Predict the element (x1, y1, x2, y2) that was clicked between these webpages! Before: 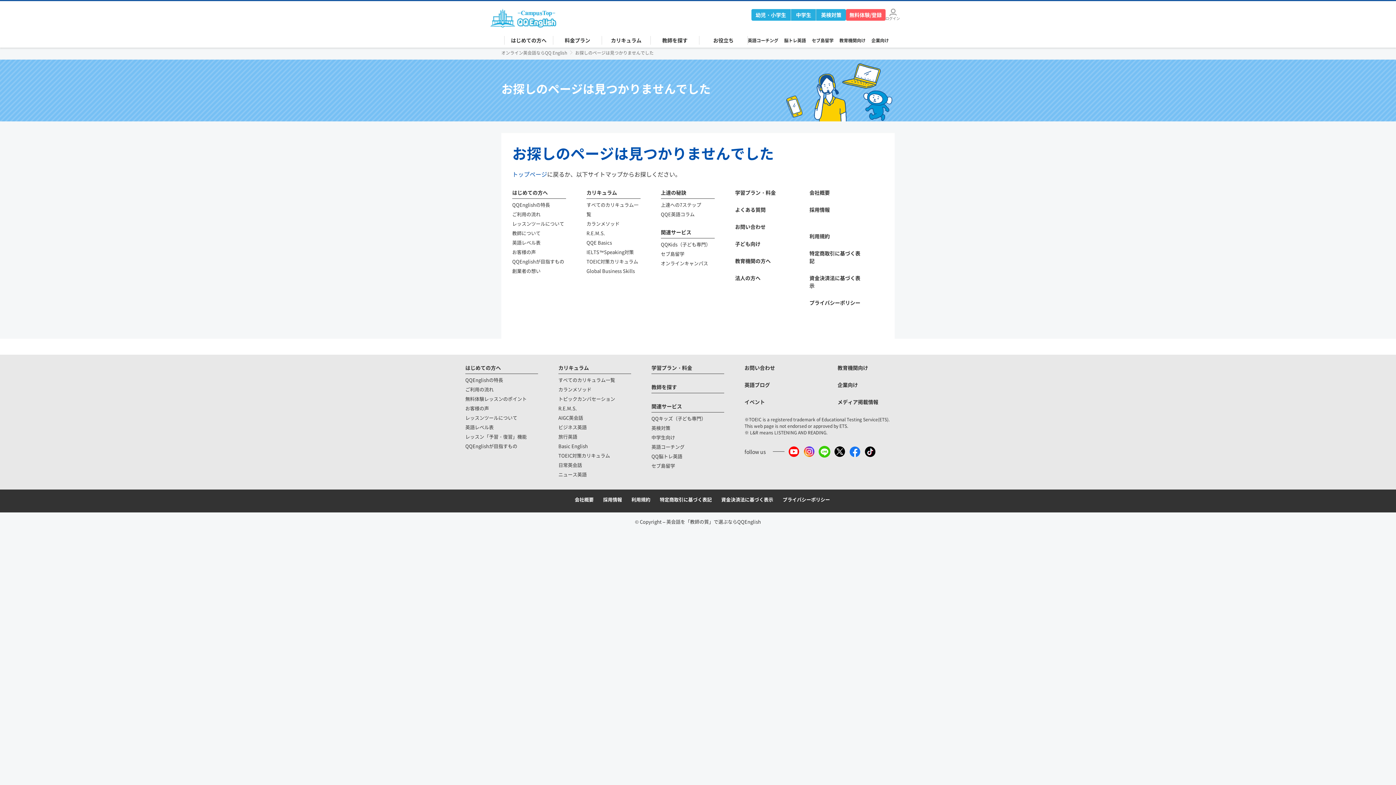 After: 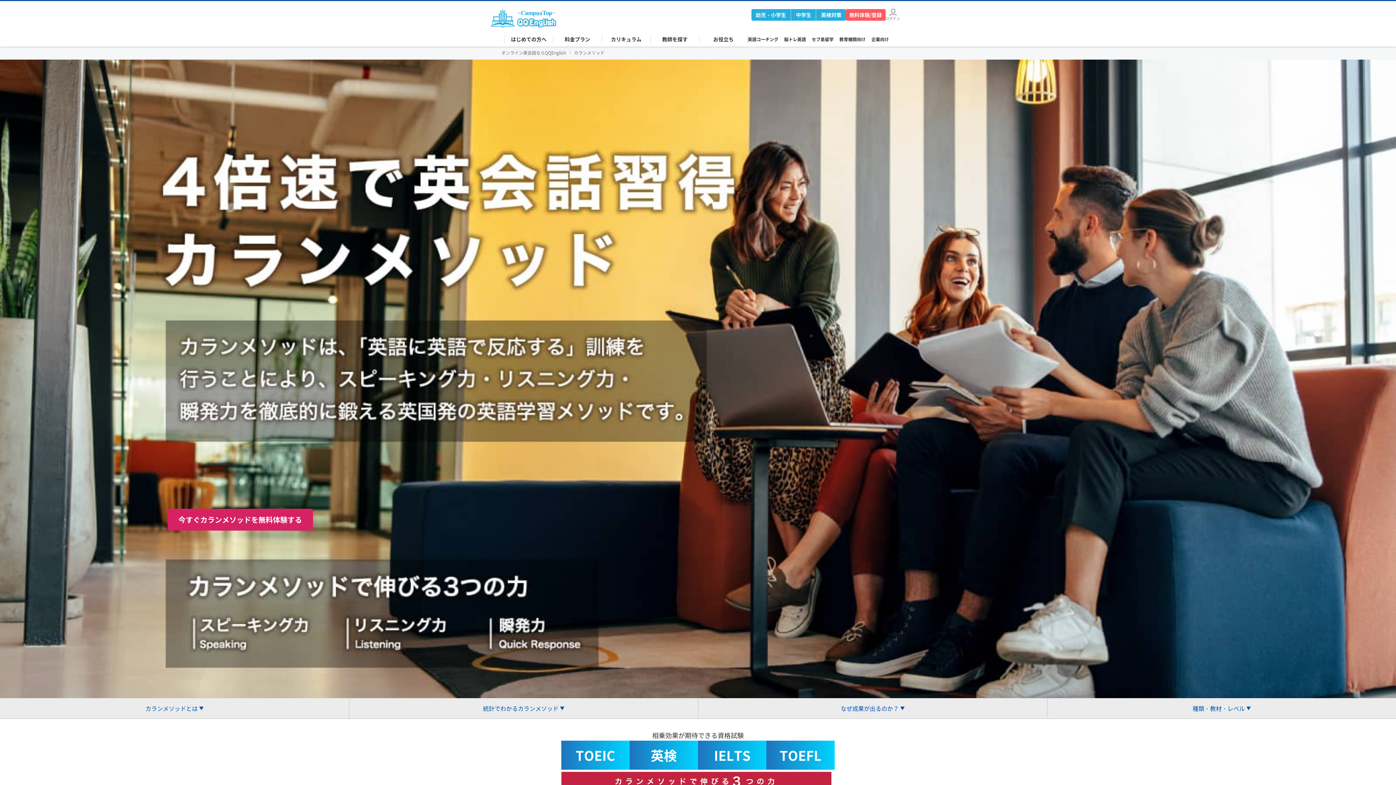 Action: bbox: (558, 386, 591, 393) label: カランメソッド